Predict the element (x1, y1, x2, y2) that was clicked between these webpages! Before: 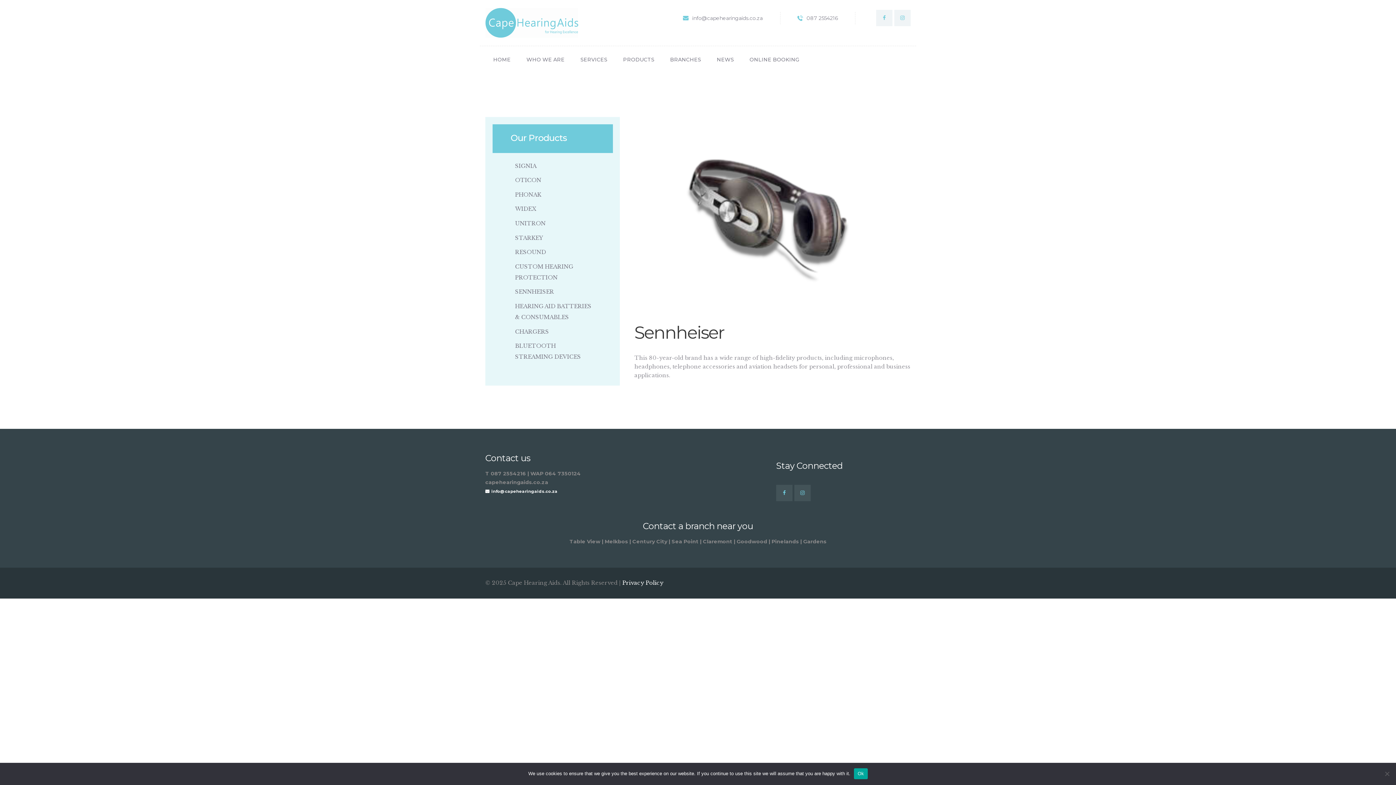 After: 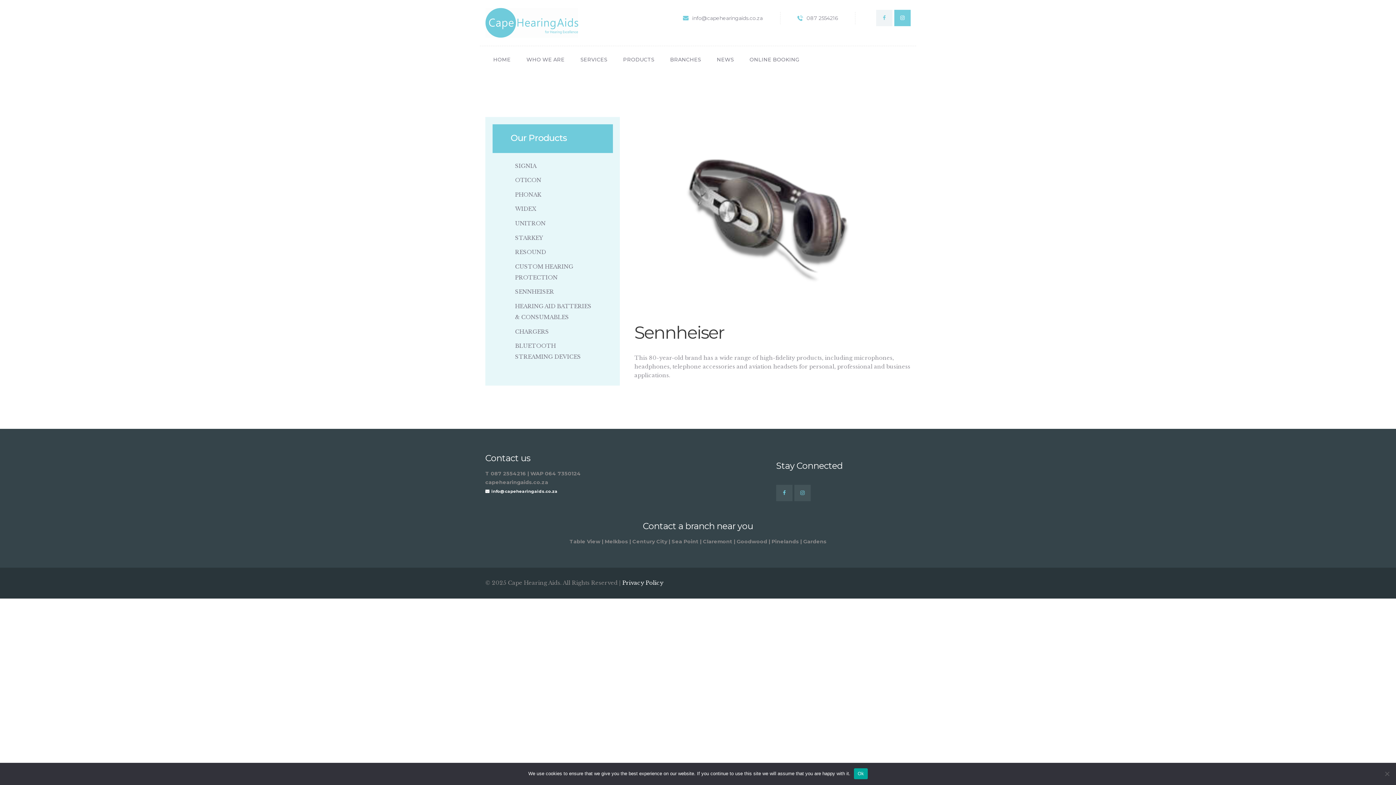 Action: bbox: (894, 9, 910, 26)